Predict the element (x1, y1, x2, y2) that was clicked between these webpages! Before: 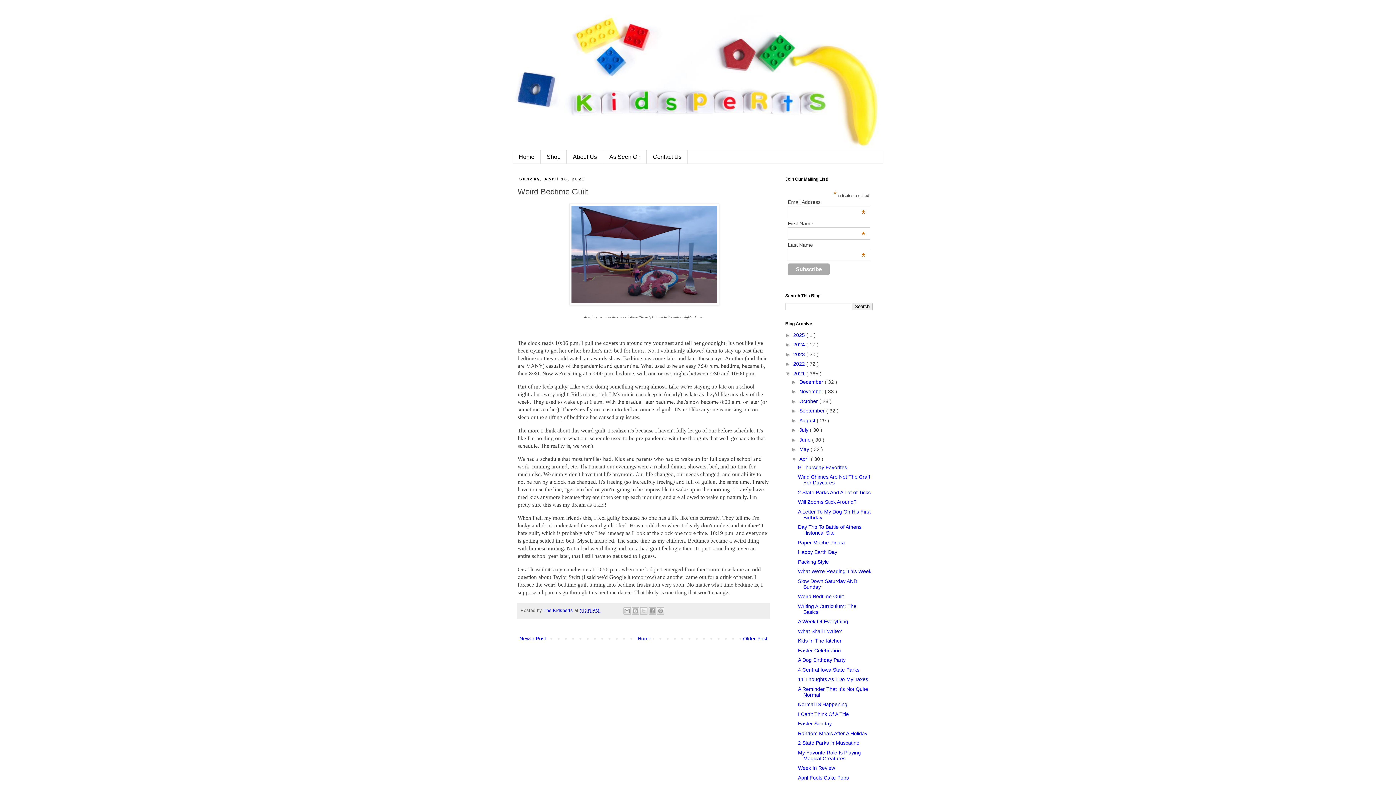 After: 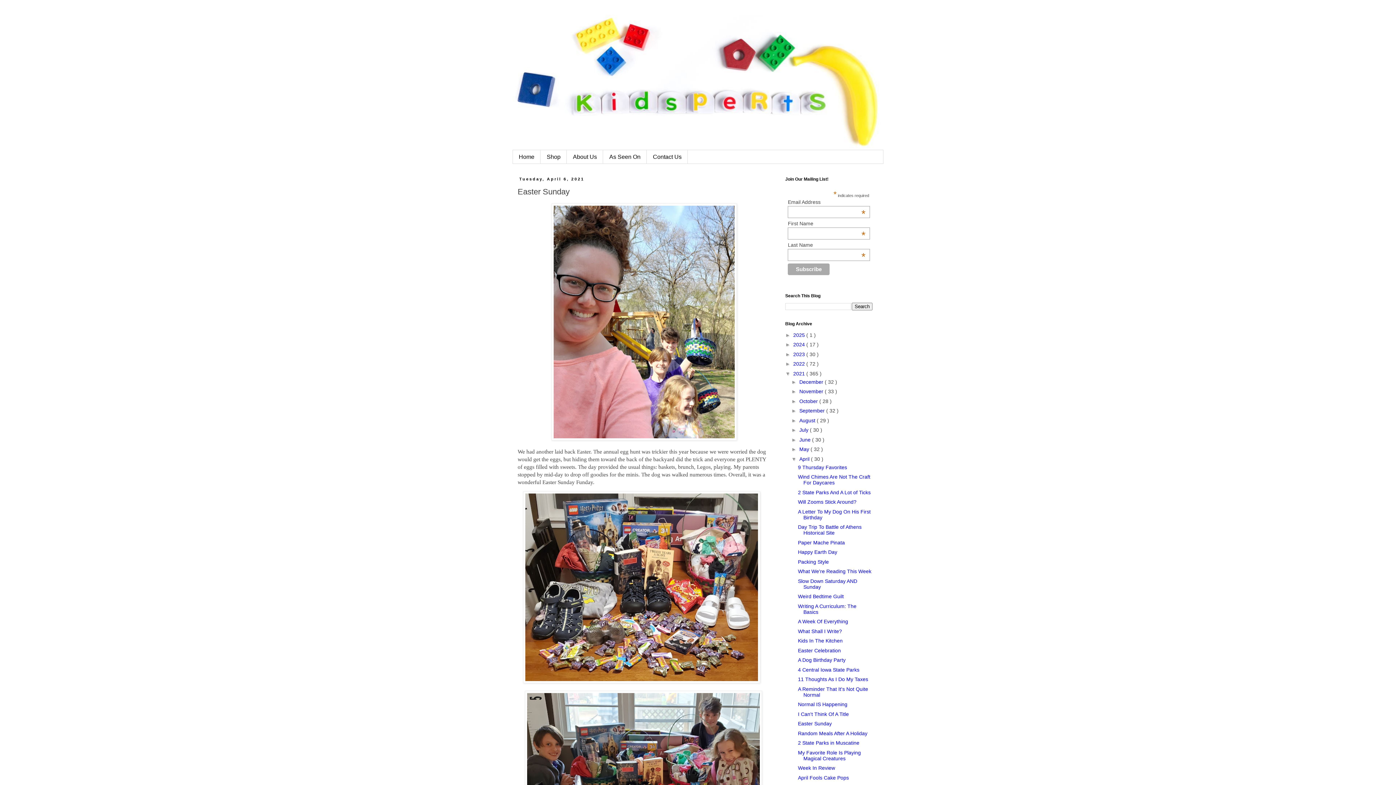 Action: label: Easter Sunday bbox: (798, 721, 831, 726)